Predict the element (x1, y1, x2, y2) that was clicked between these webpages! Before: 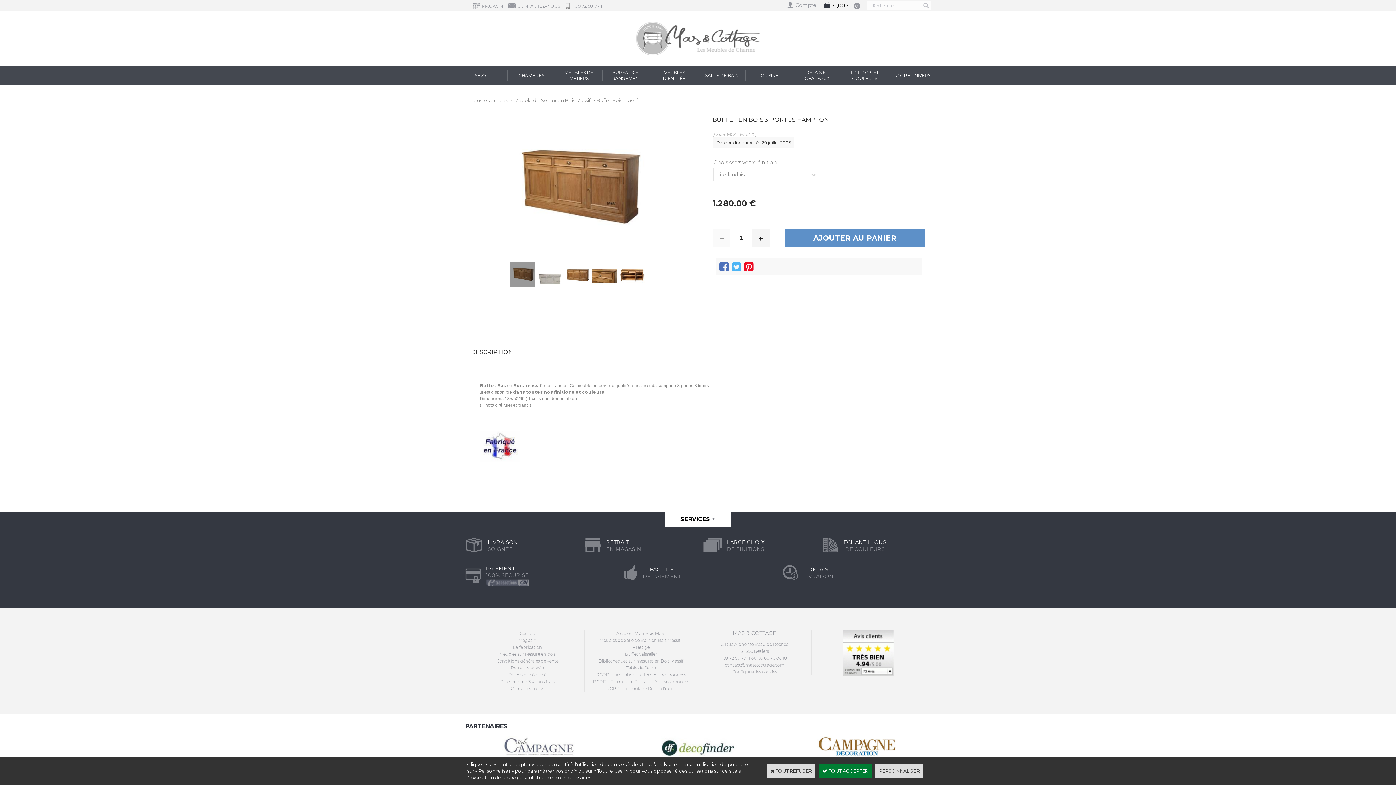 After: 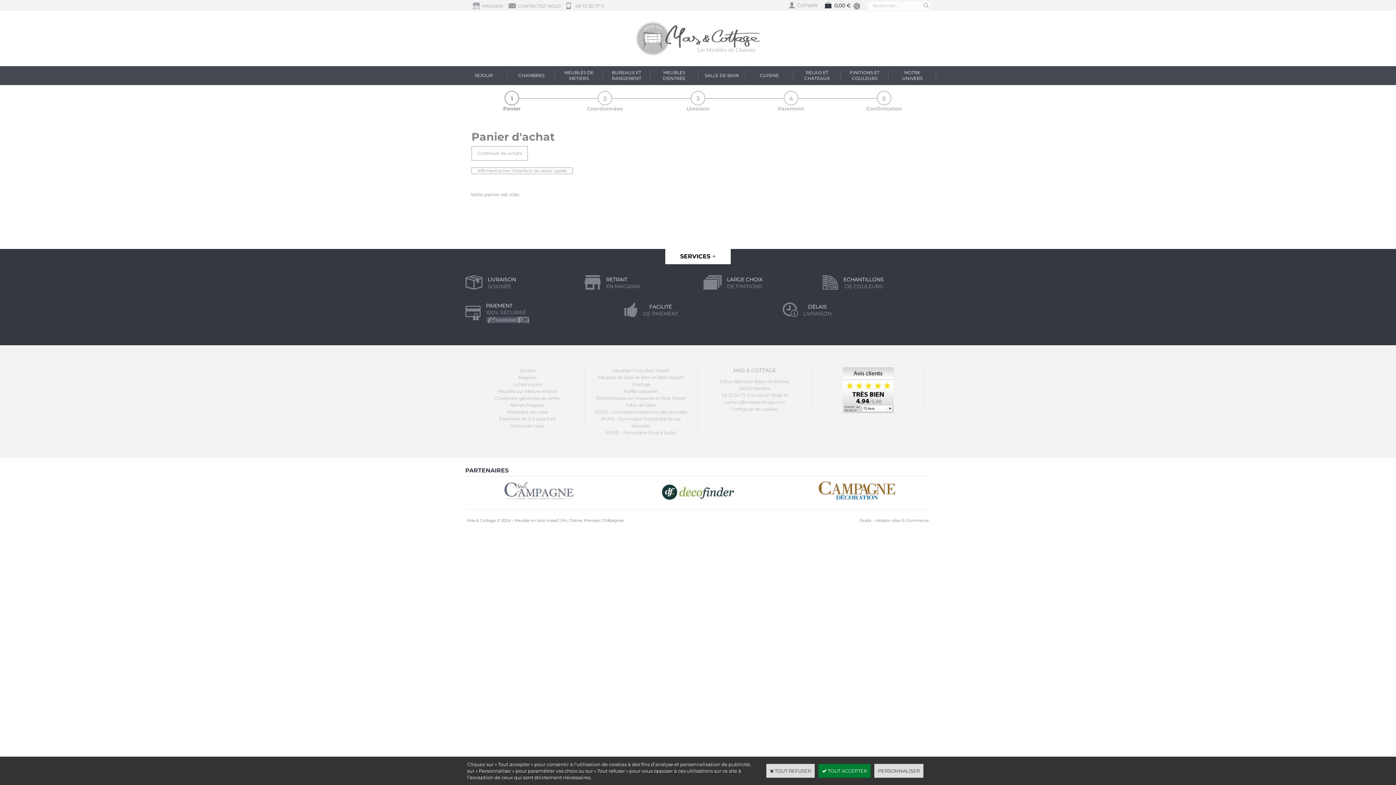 Action: bbox: (824, 2, 832, 8)